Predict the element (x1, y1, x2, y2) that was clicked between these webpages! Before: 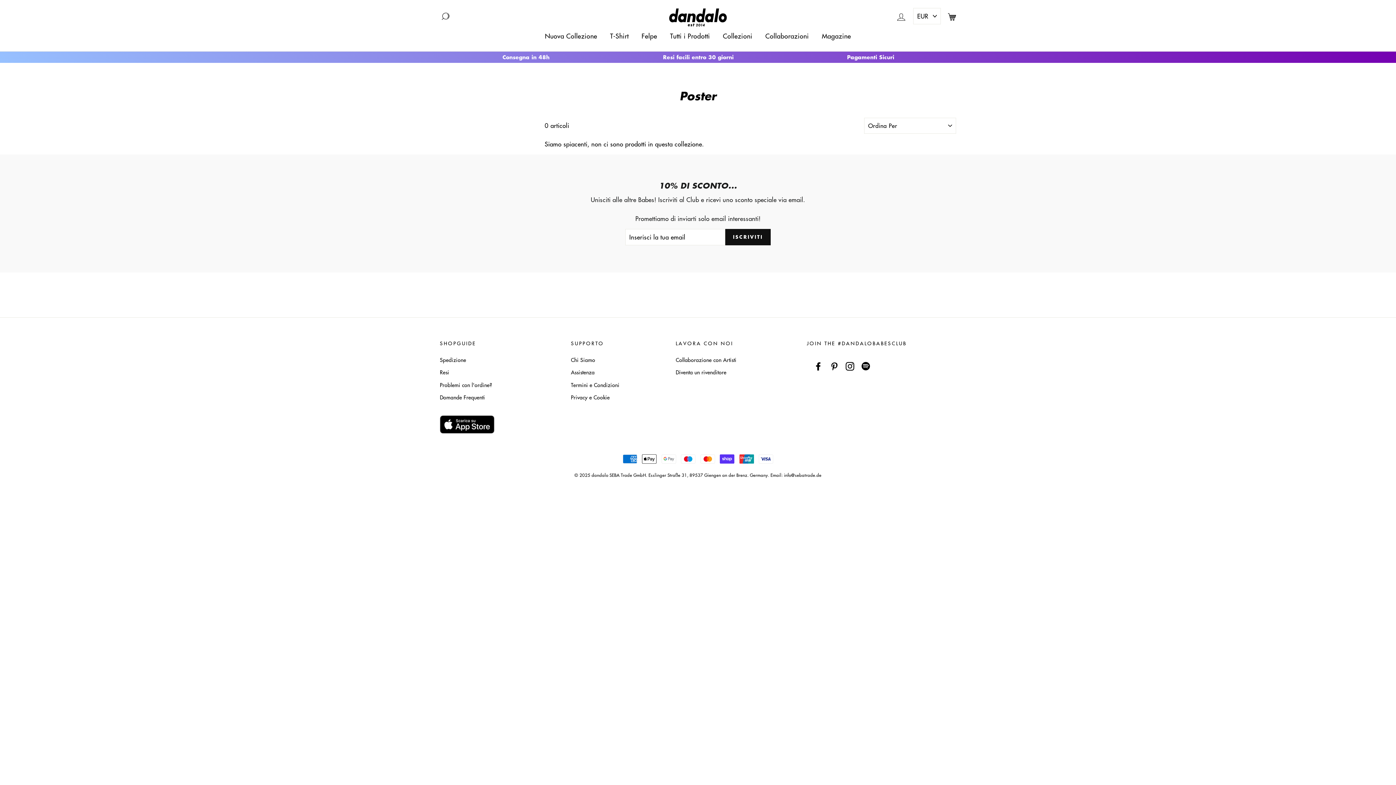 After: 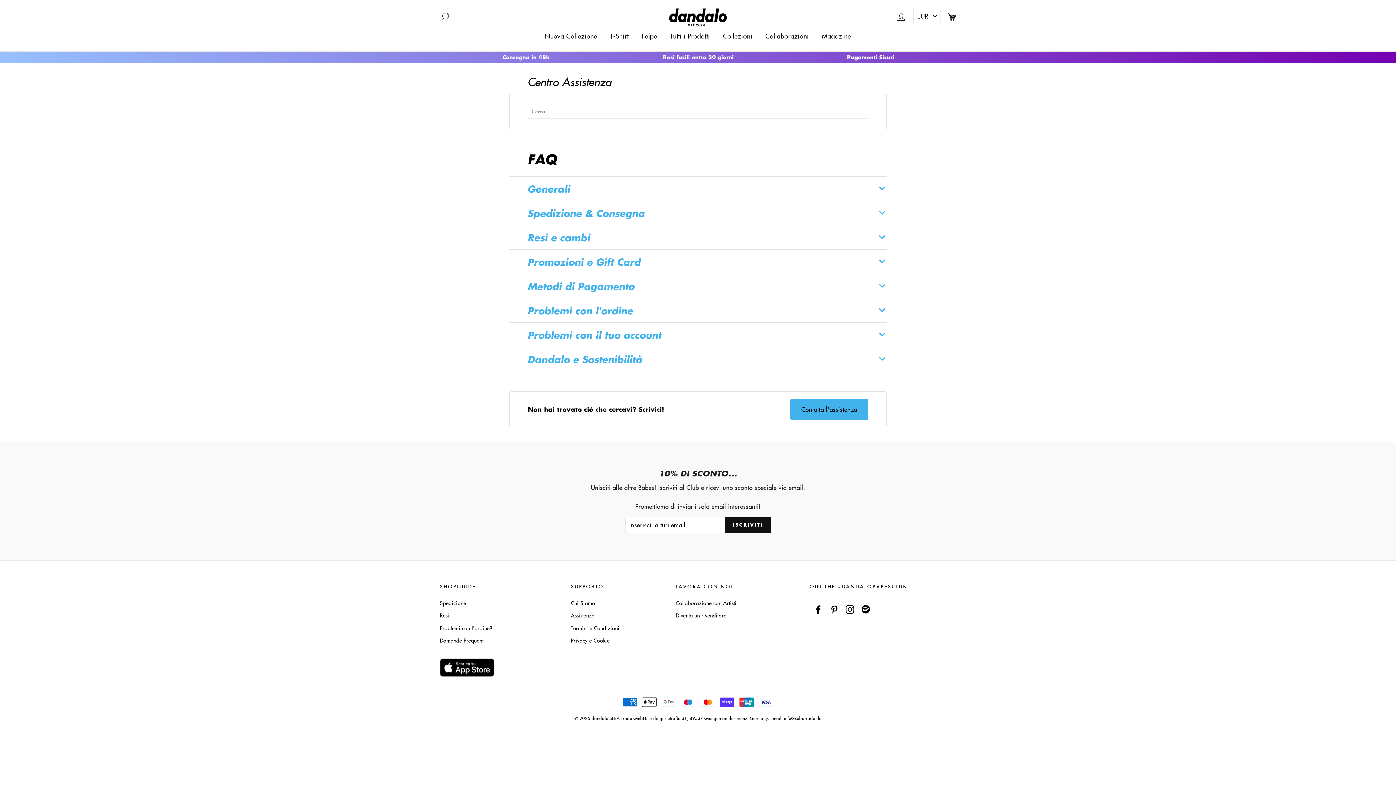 Action: label: Resi bbox: (440, 366, 563, 378)